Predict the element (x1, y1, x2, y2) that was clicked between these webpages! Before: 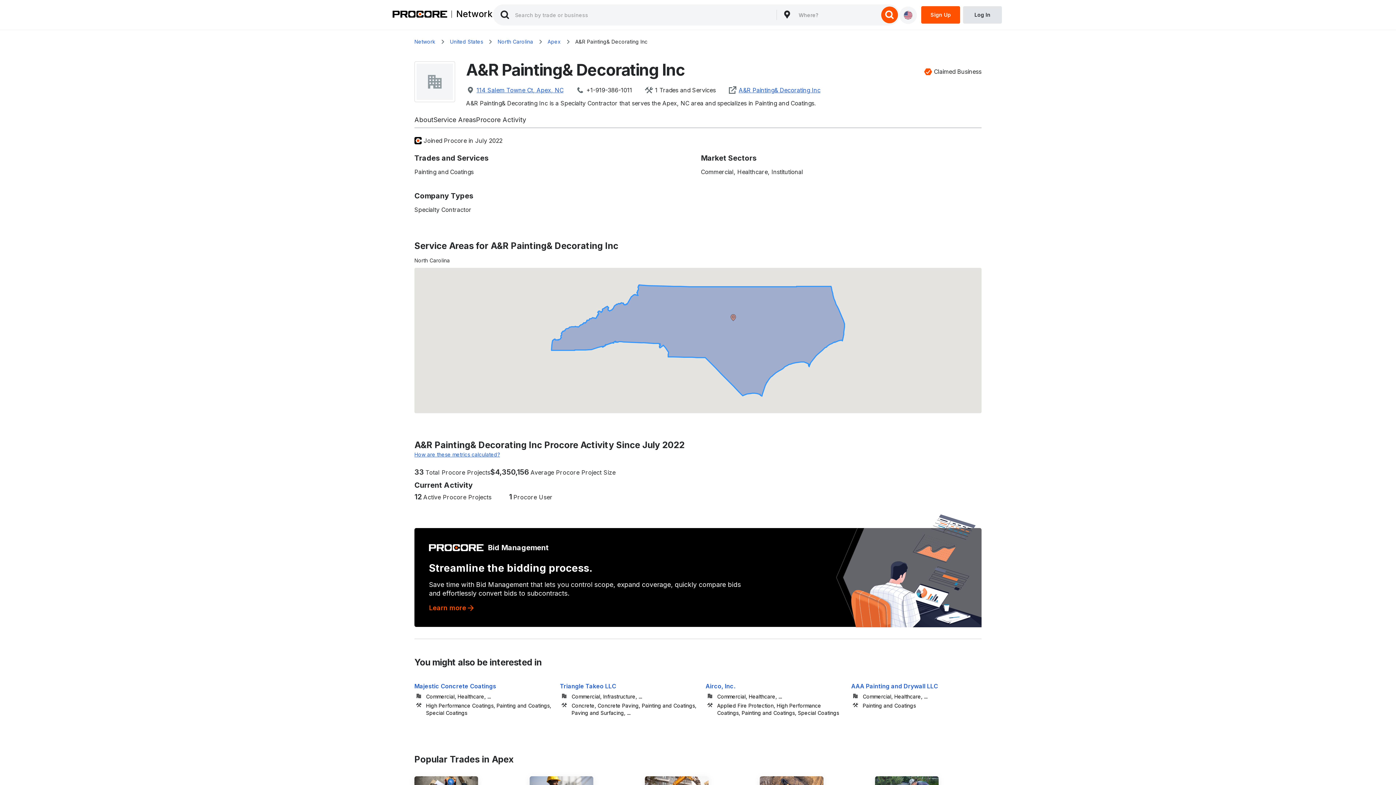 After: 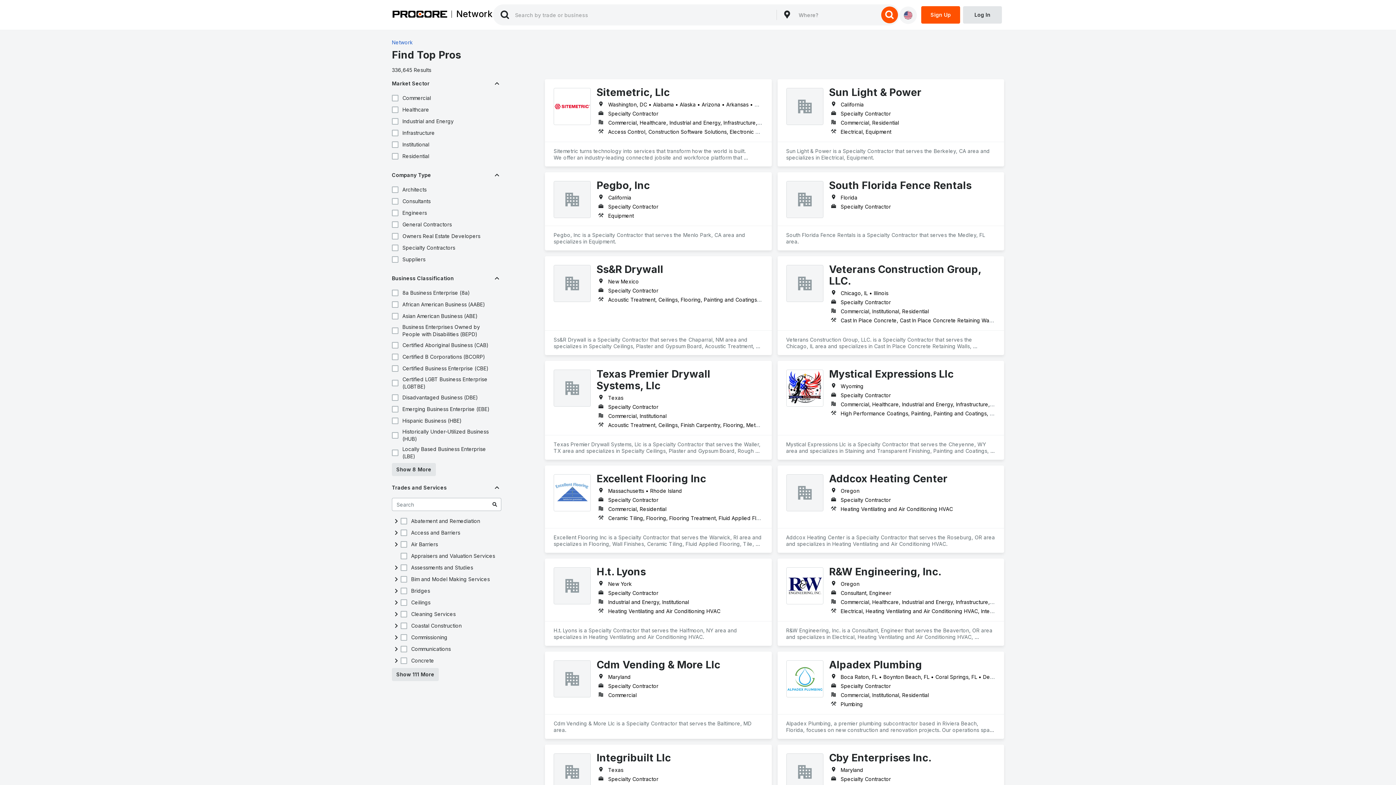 Action: bbox: (881, 6, 898, 23) label: search button